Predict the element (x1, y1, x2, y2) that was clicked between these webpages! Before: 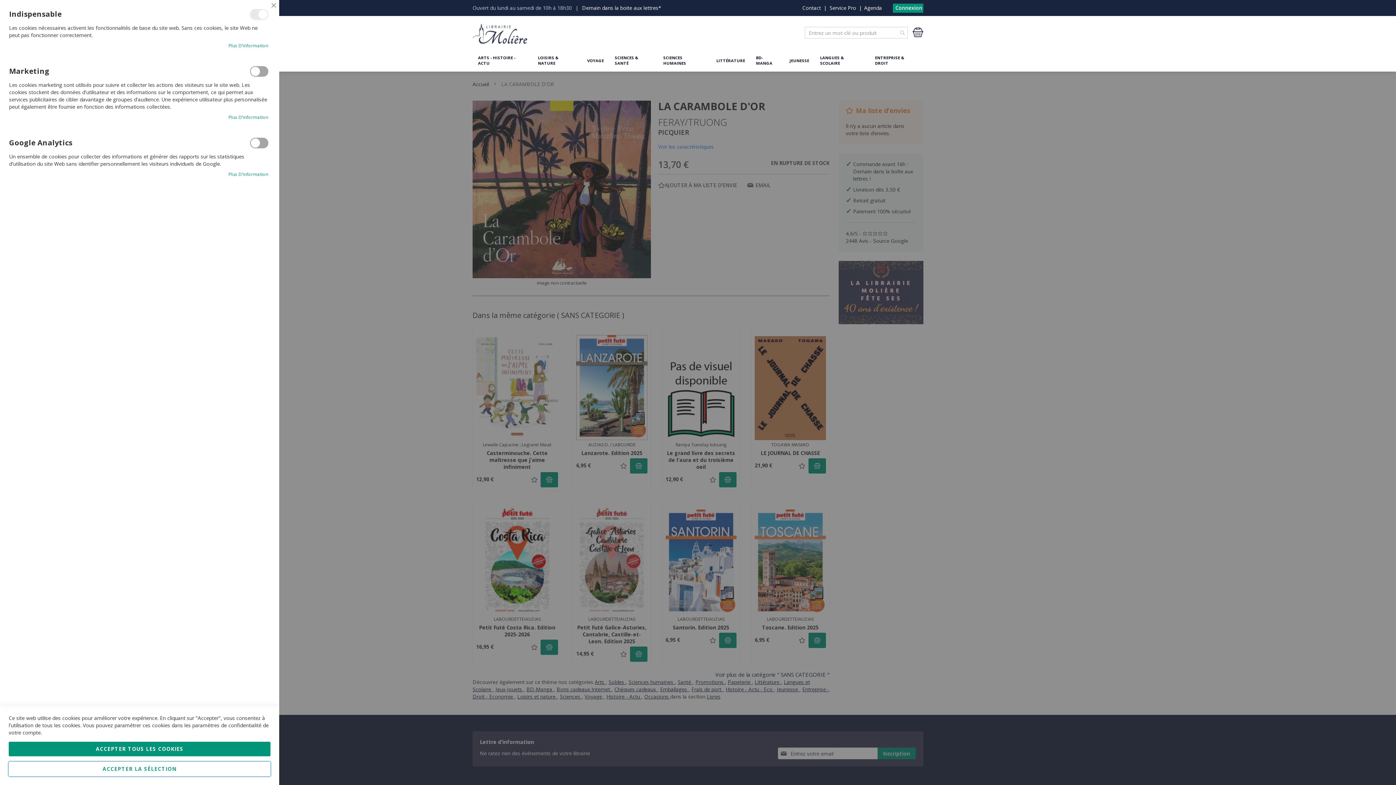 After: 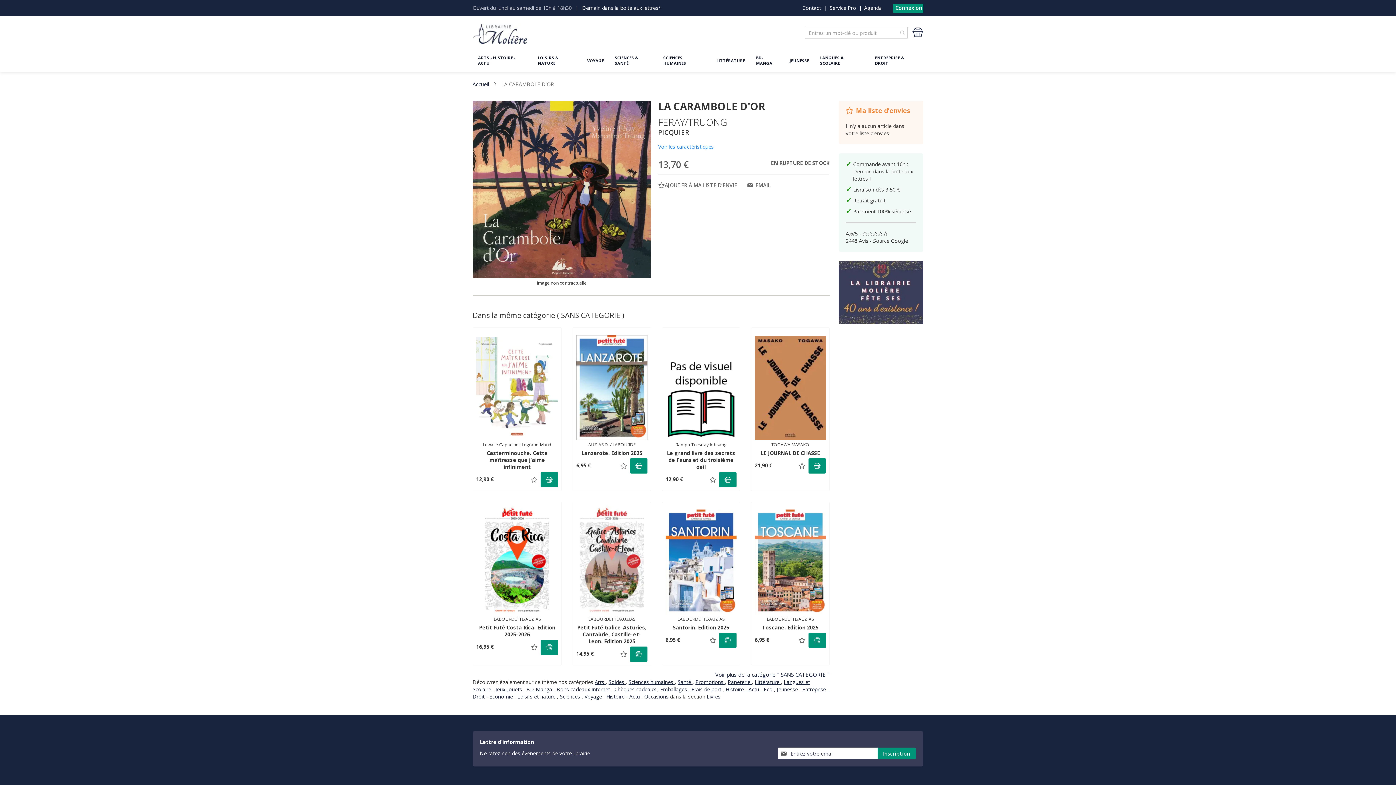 Action: bbox: (8, 762, 270, 776) label: ACCEPTER LA SÉLECTION